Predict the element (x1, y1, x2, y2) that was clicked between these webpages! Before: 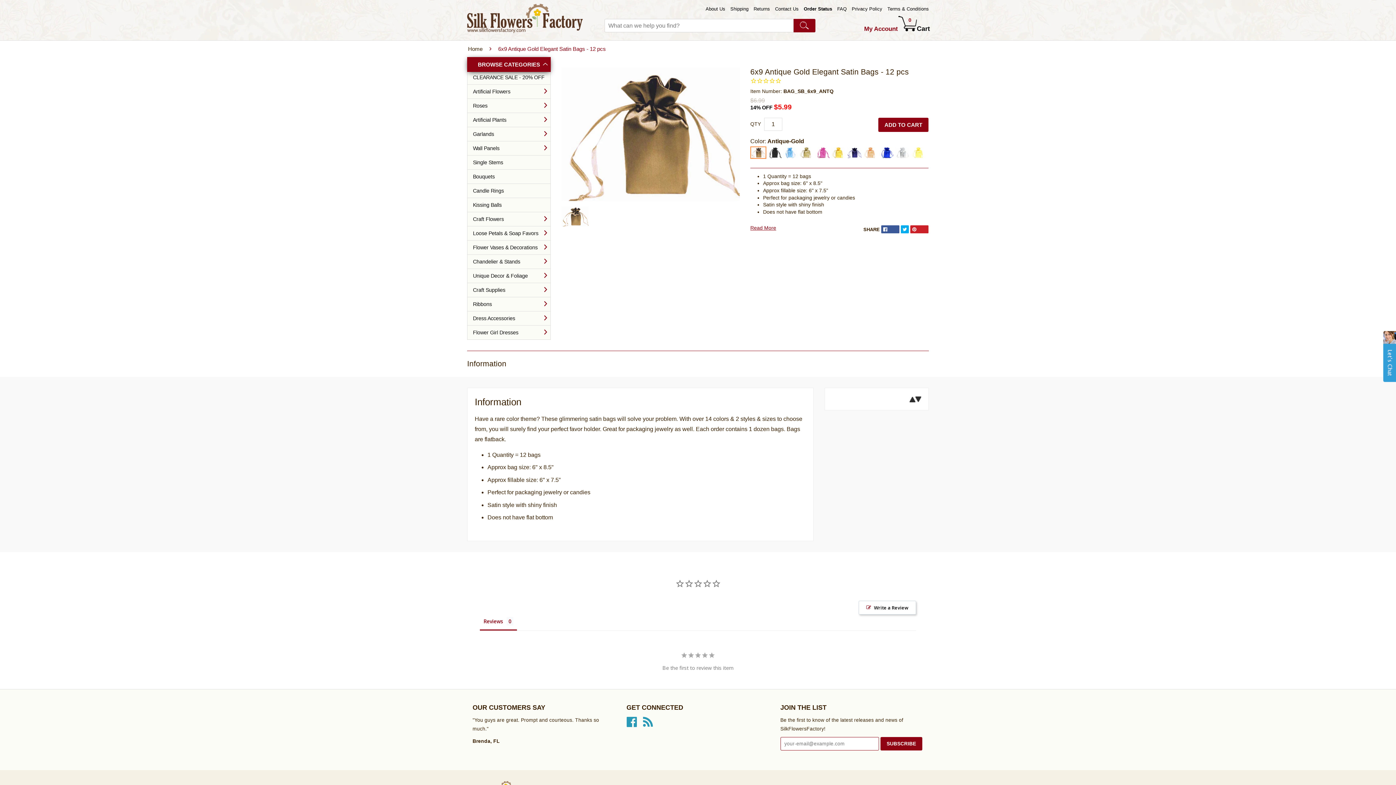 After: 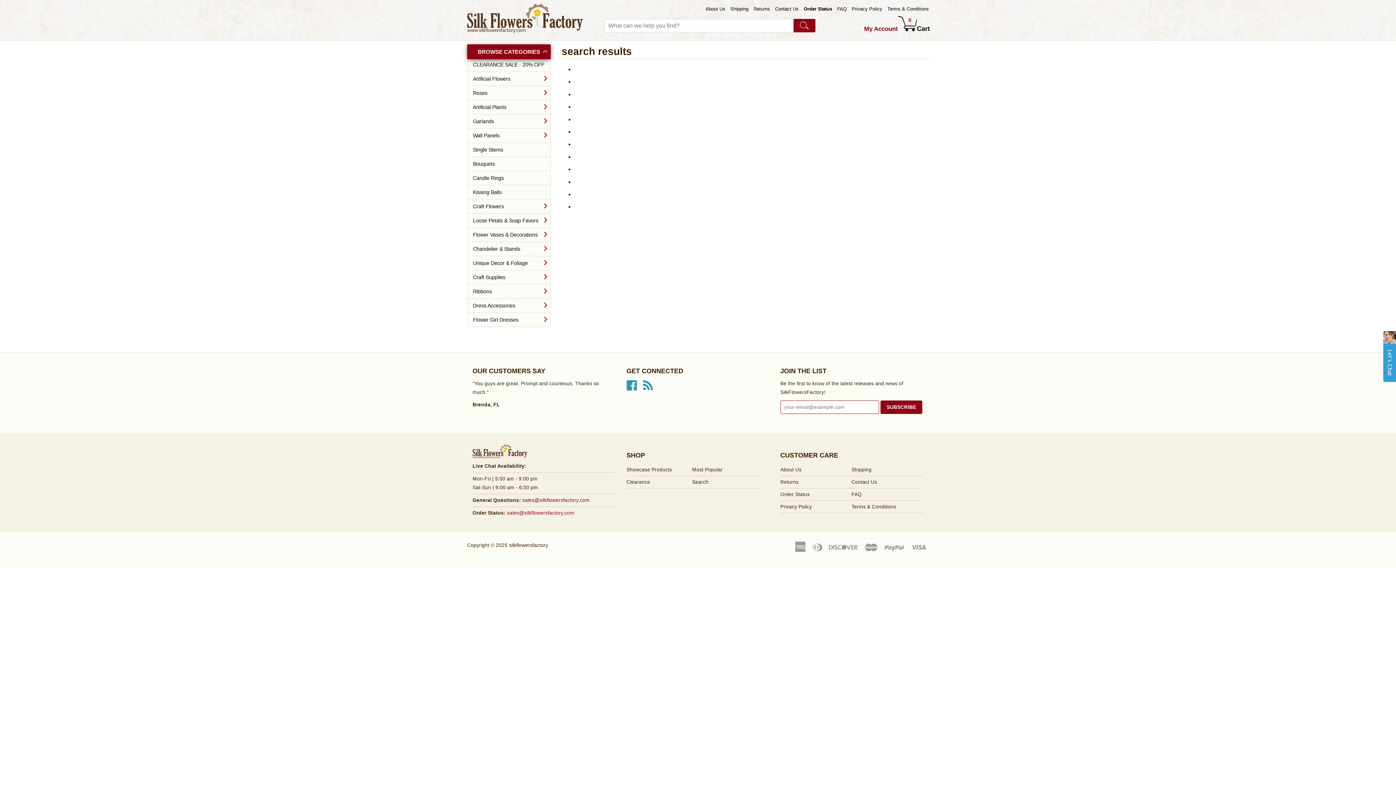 Action: bbox: (793, 18, 815, 32)